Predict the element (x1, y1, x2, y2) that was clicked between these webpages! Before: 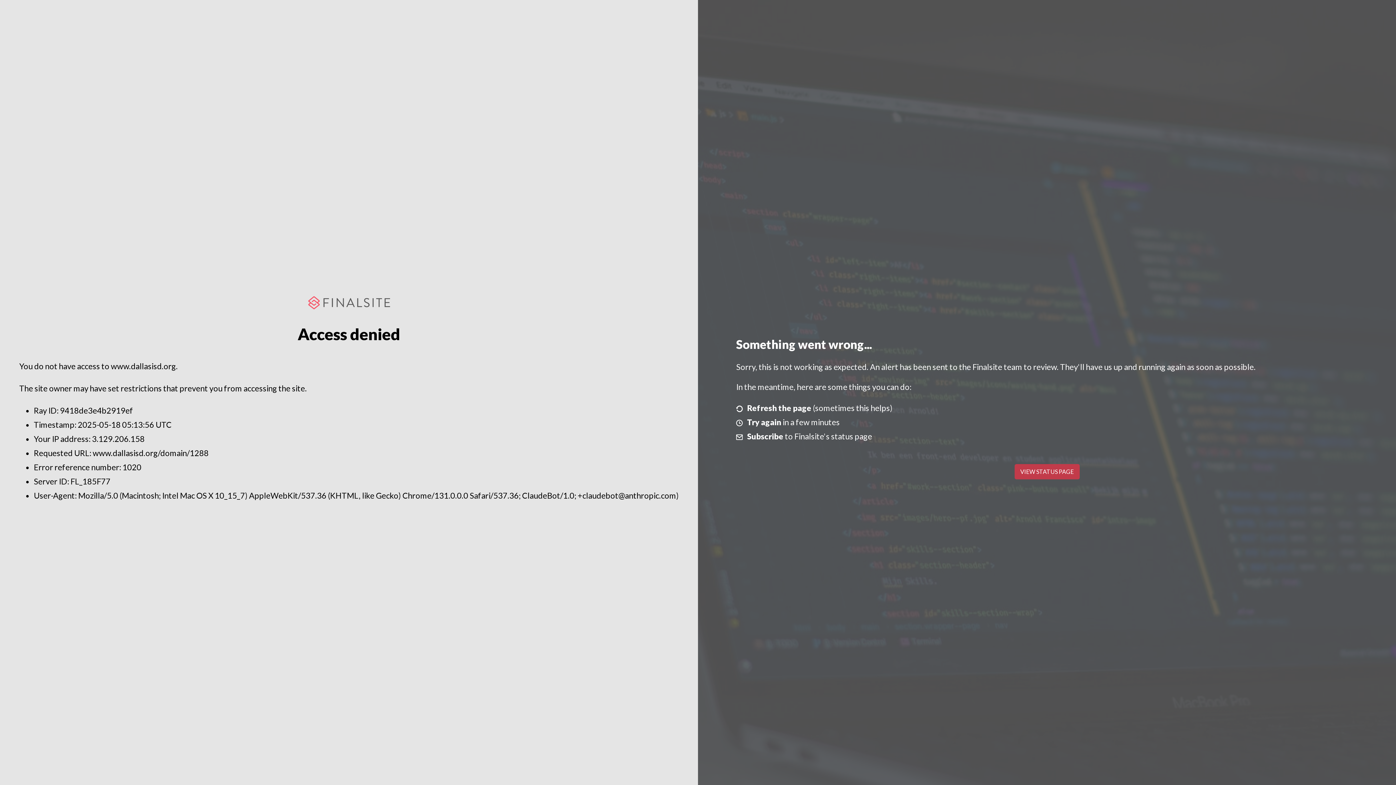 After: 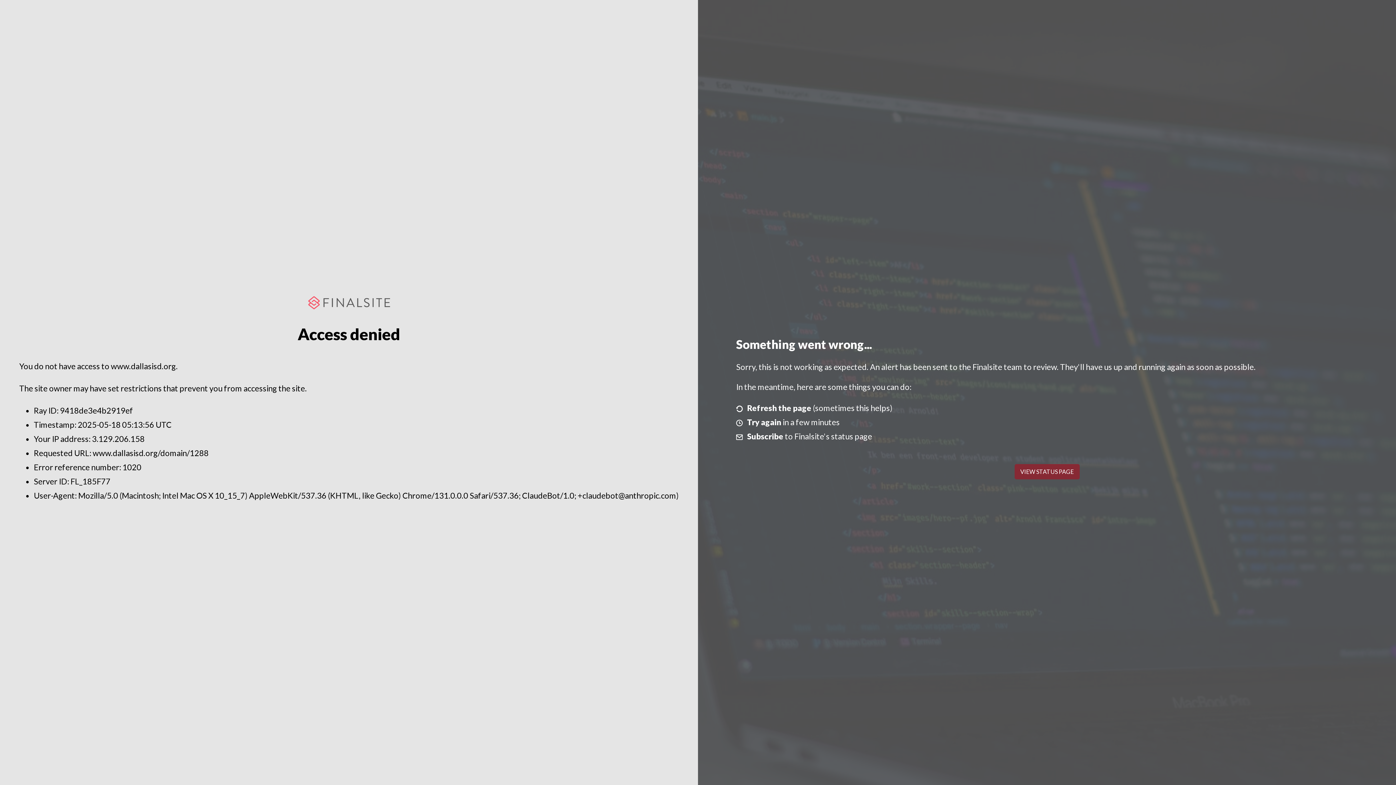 Action: bbox: (1014, 464, 1079, 479) label: VIEW STATUS PAGE